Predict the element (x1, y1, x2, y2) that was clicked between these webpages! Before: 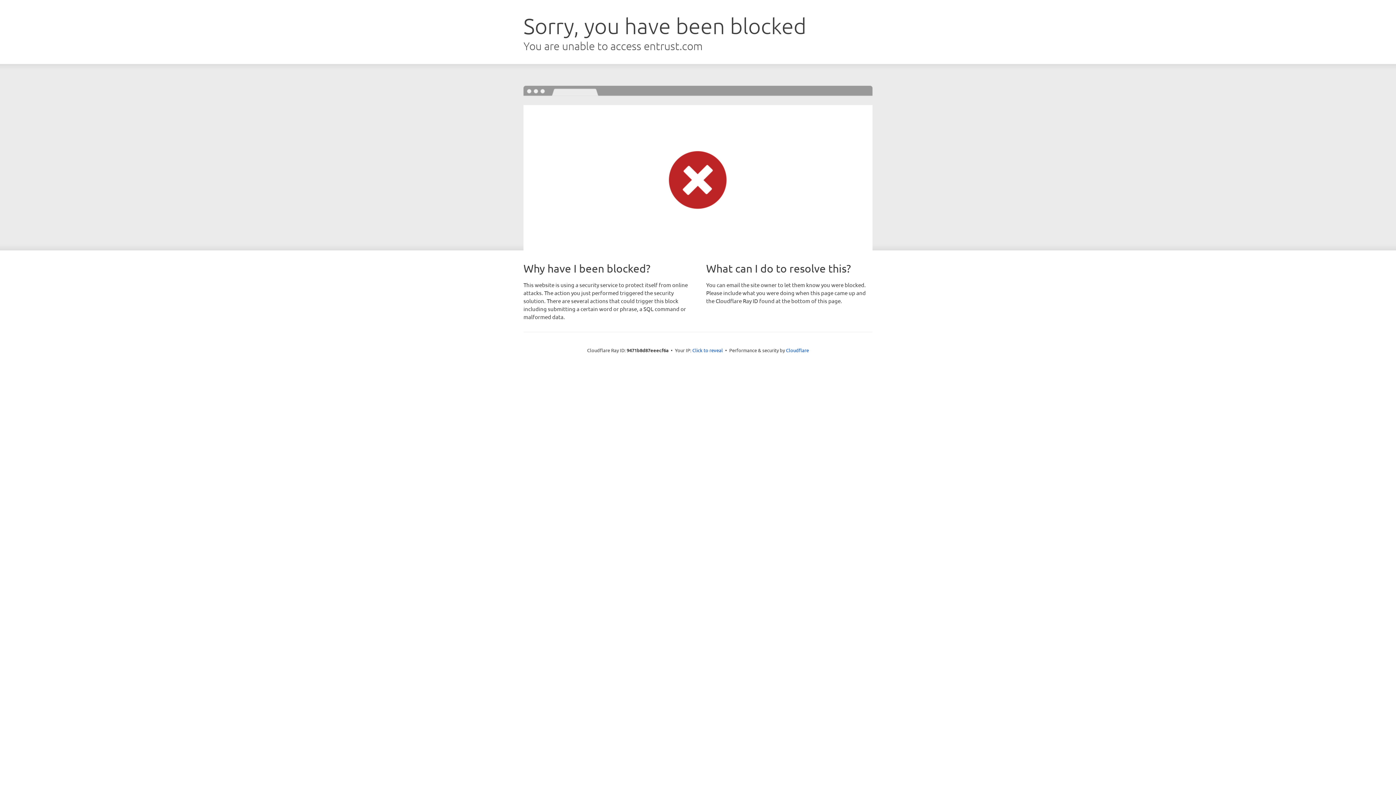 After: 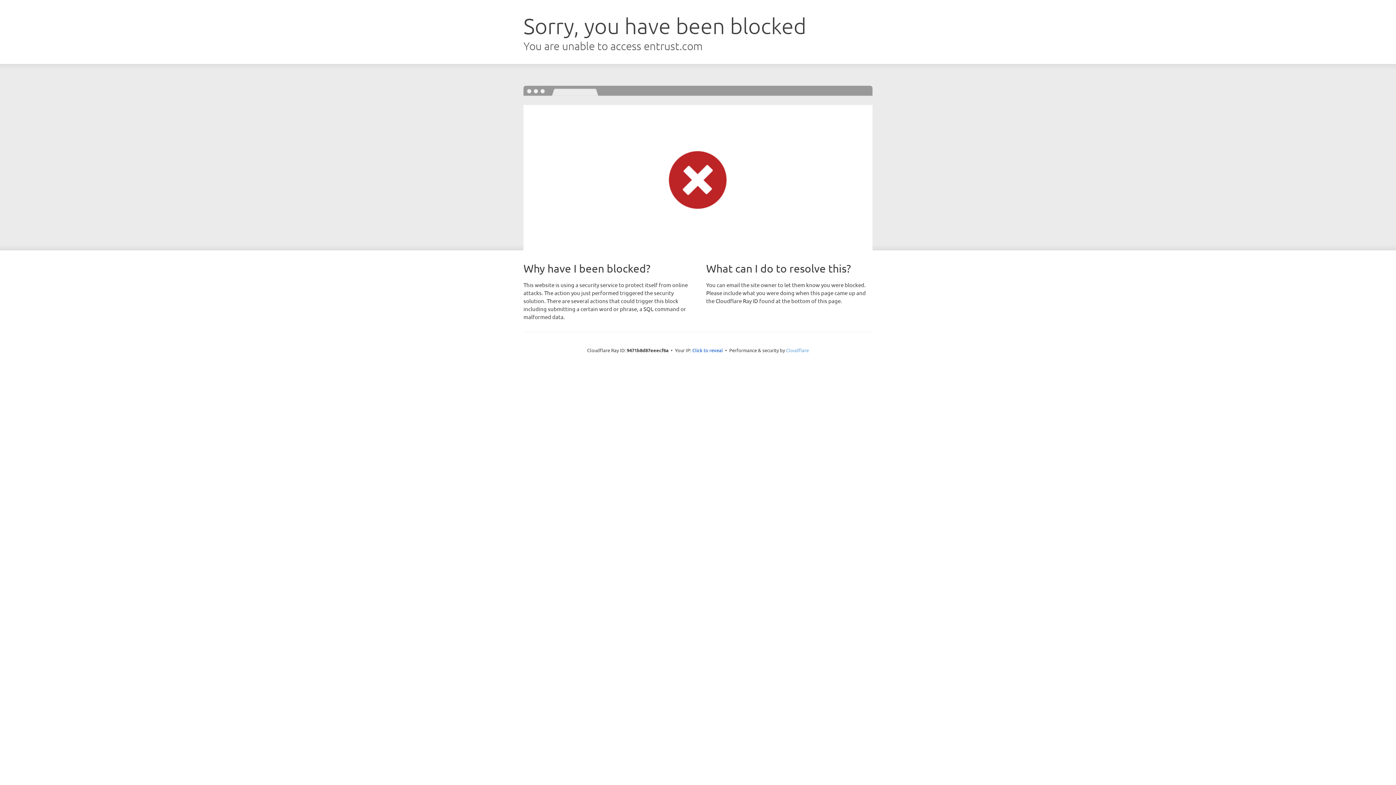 Action: label: Cloudflare bbox: (786, 347, 809, 353)